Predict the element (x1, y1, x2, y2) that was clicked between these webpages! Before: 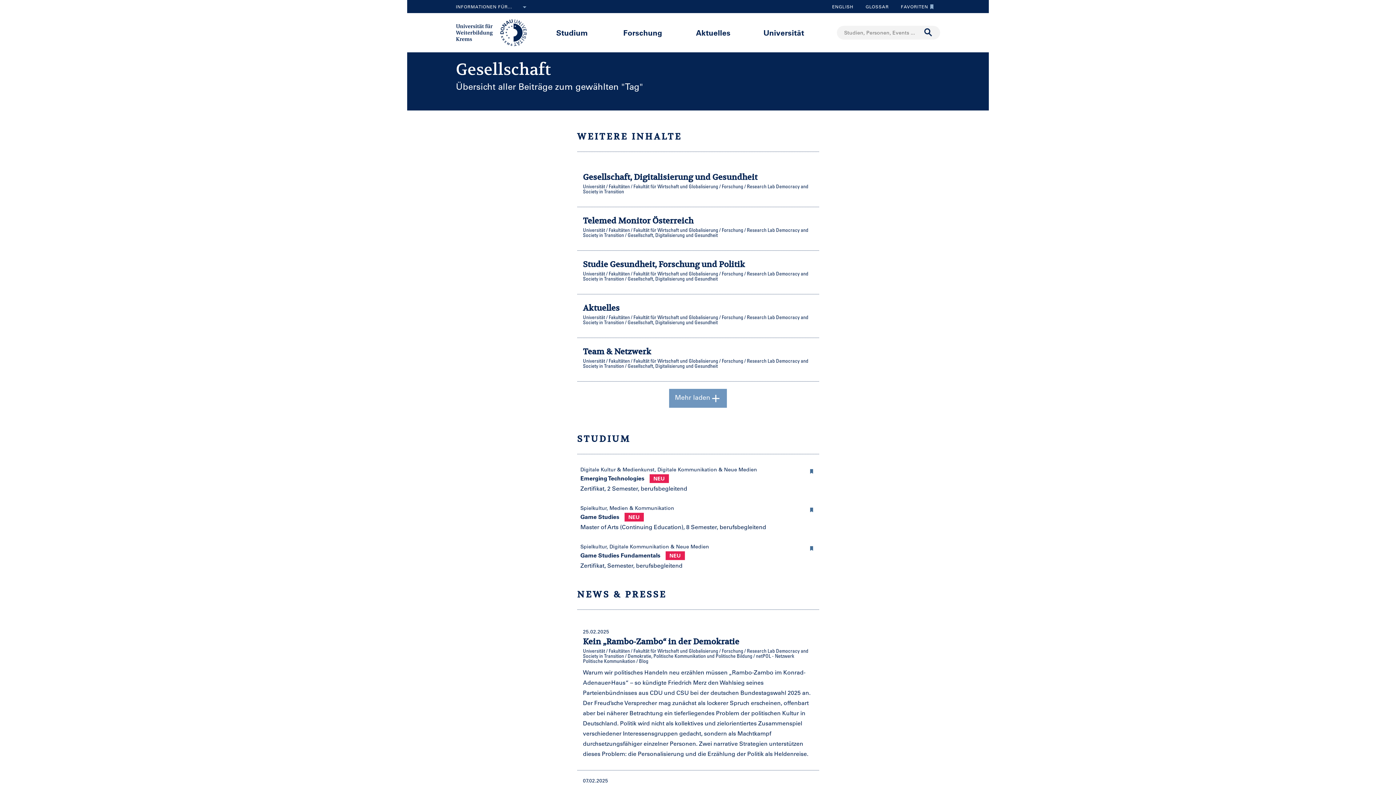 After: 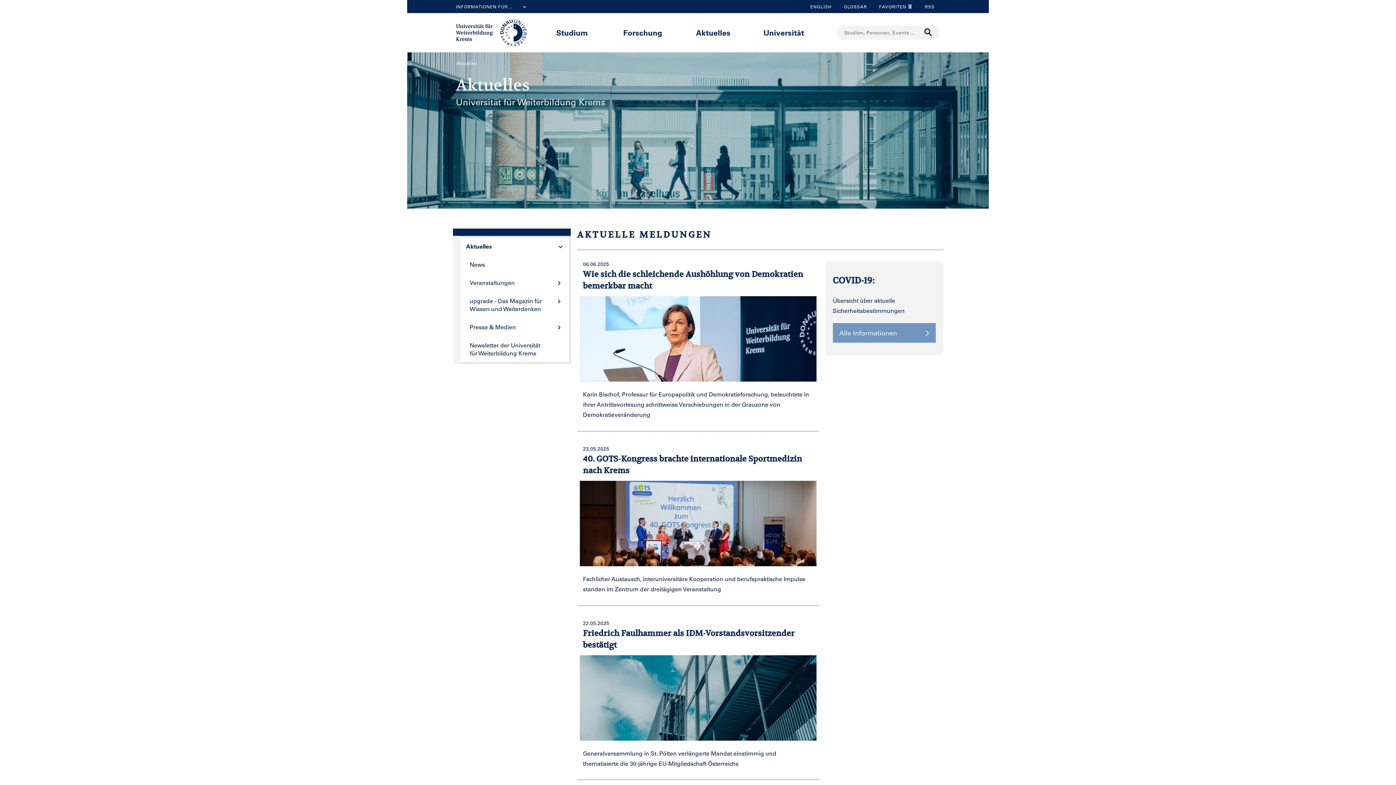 Action: label: Aktuelles bbox: (696, 27, 730, 37)